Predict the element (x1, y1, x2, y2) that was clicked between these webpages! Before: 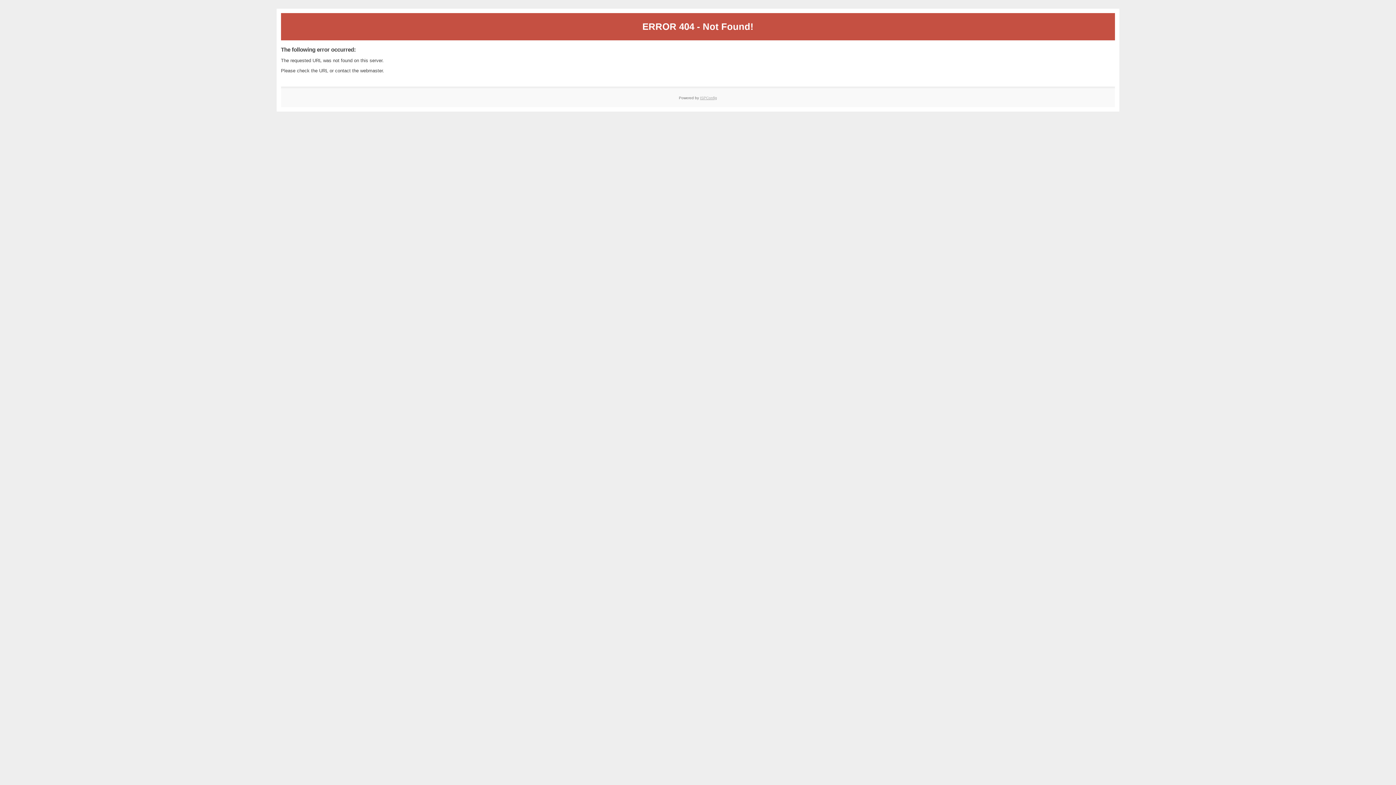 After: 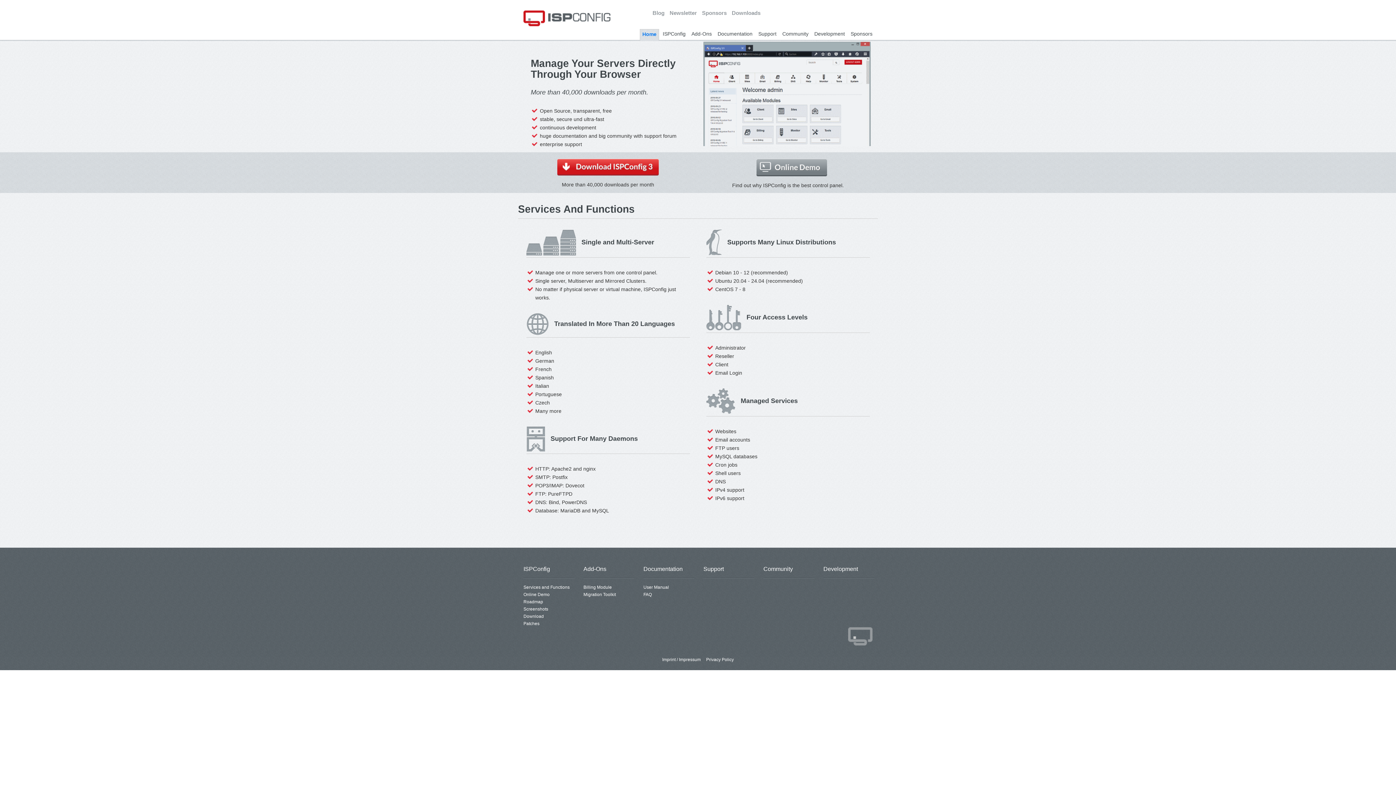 Action: label: ISPConfig bbox: (700, 95, 717, 99)